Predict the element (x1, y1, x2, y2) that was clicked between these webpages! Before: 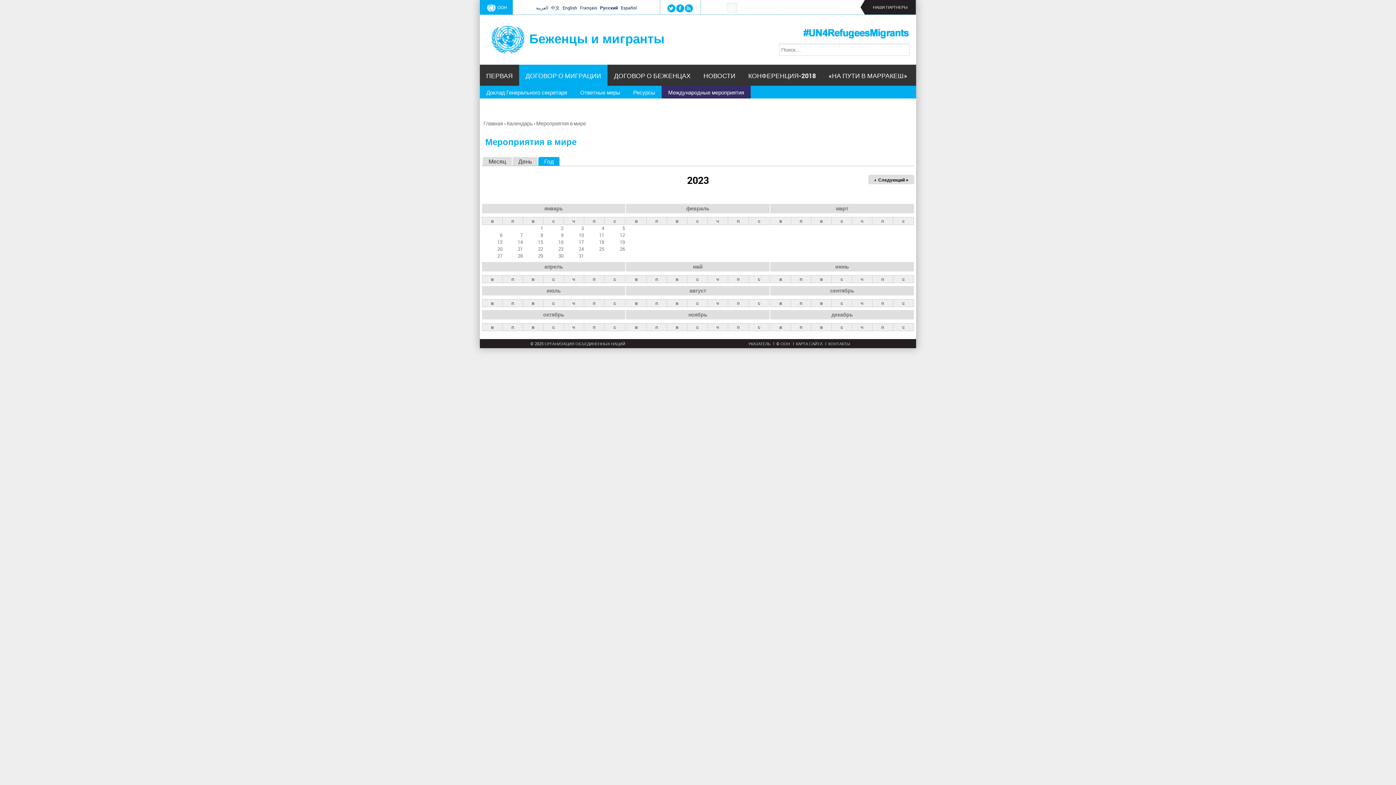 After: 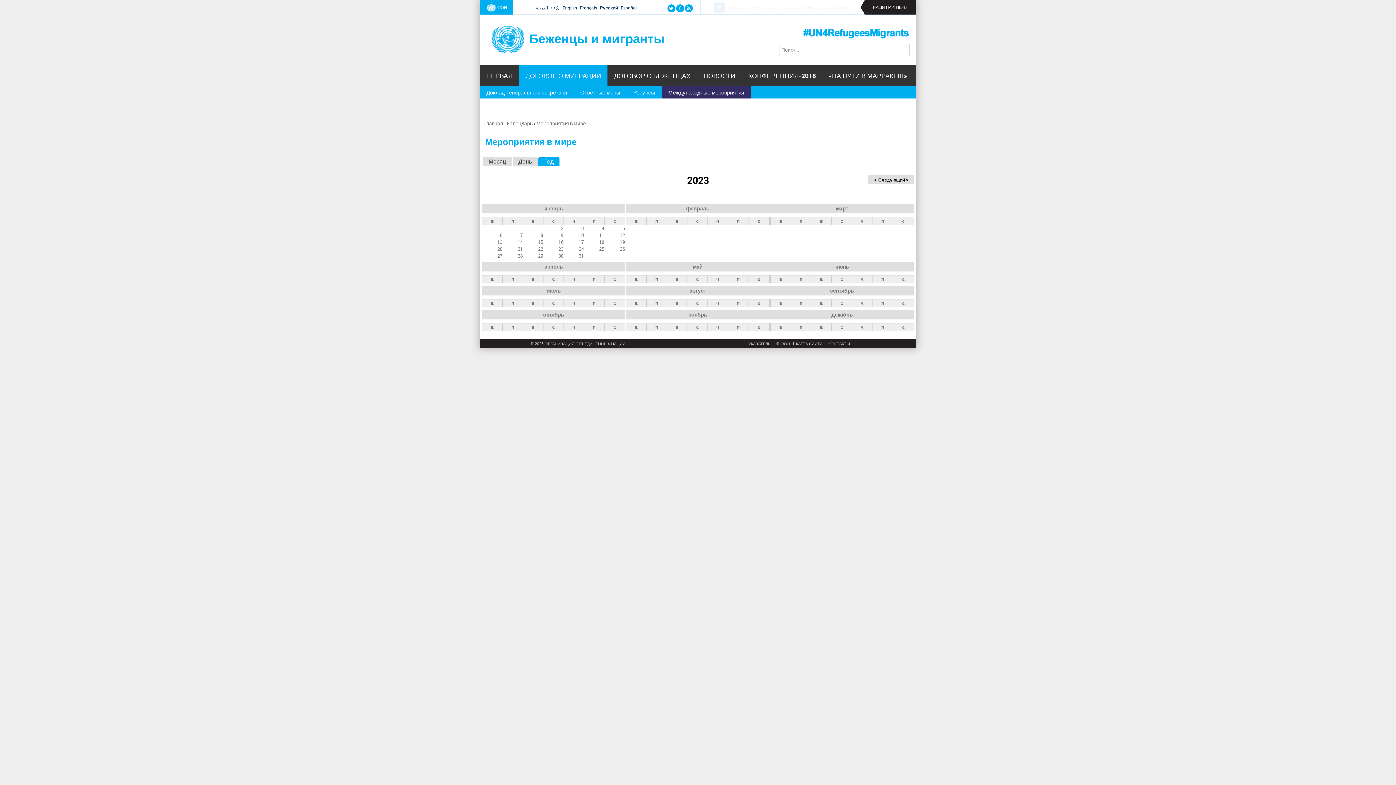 Action: label: август bbox: (689, 287, 706, 294)